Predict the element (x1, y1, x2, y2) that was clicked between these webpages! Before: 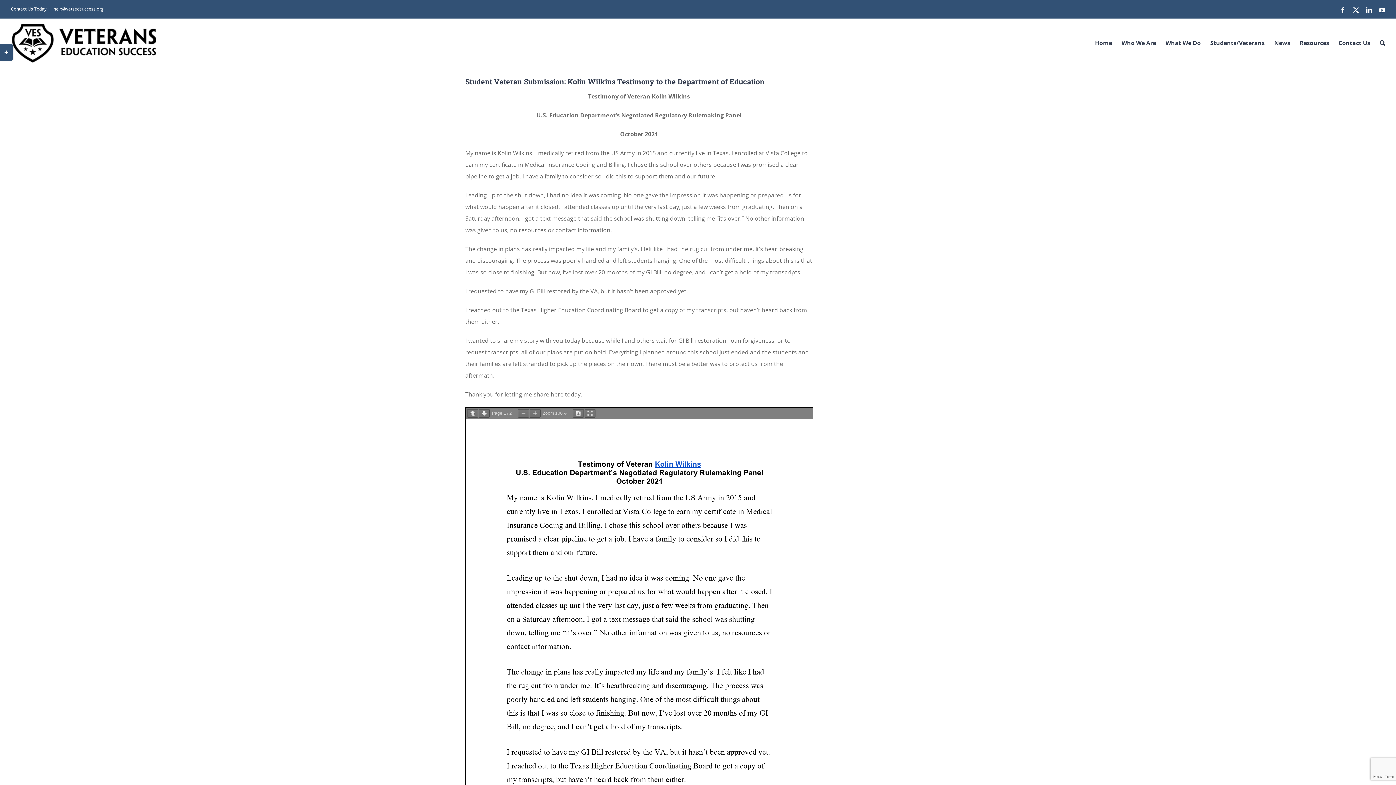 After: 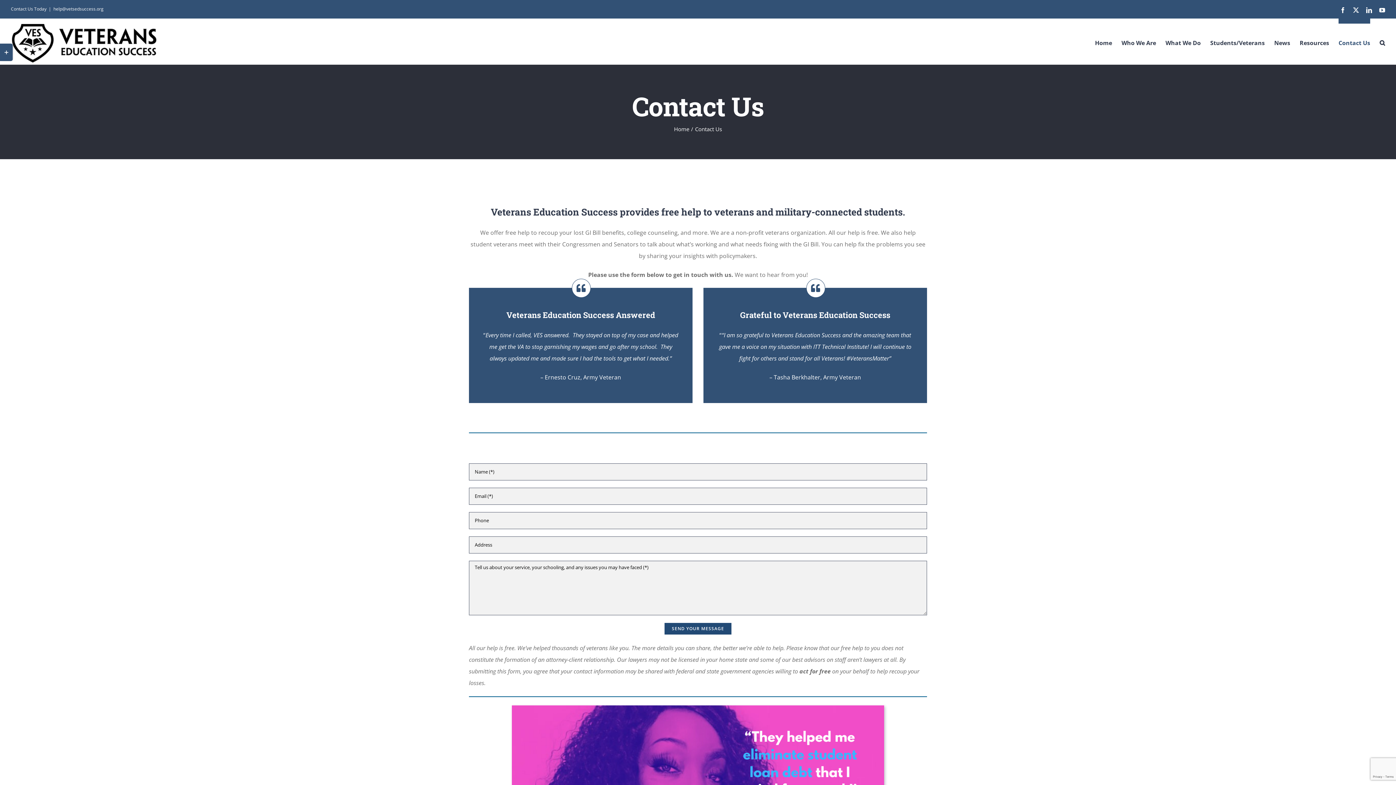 Action: label: Contact Us bbox: (1338, 18, 1370, 62)